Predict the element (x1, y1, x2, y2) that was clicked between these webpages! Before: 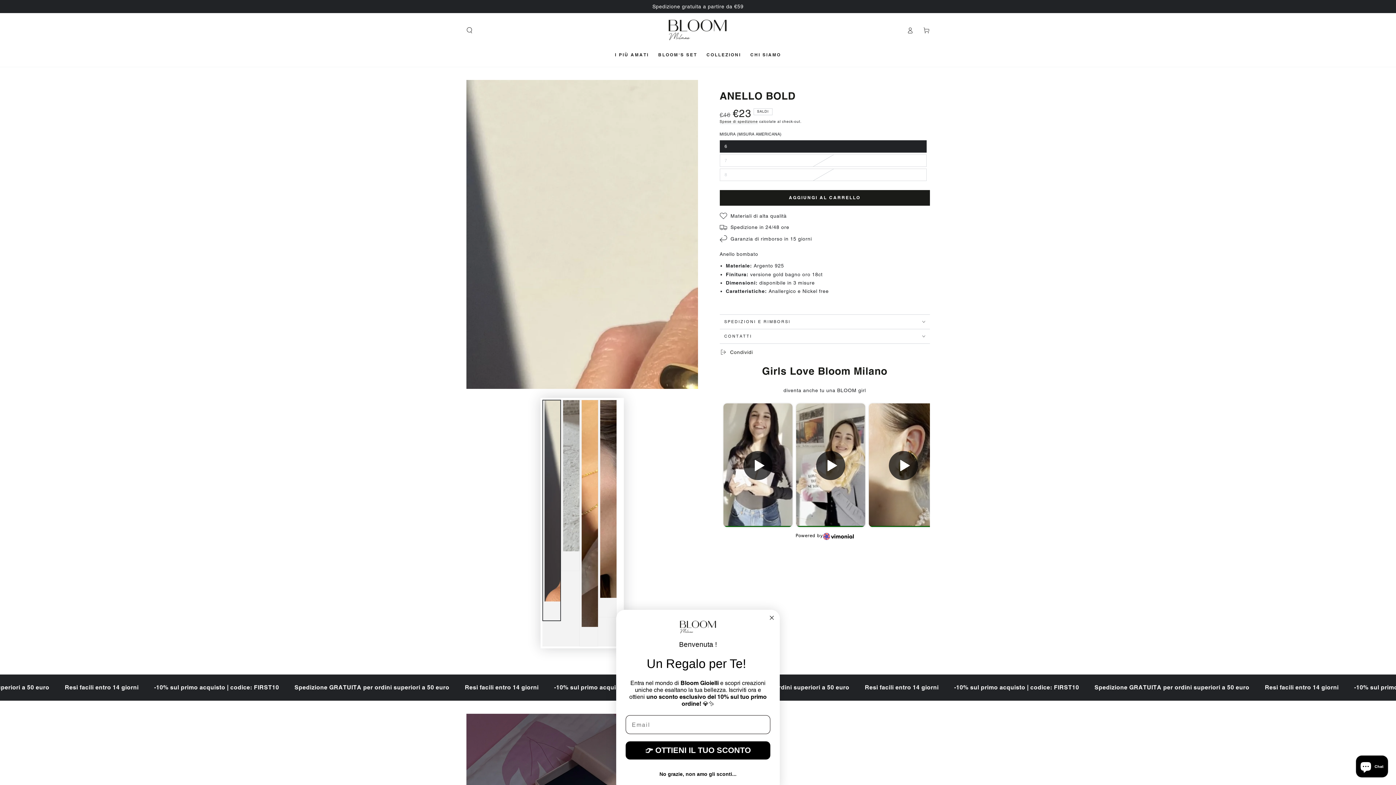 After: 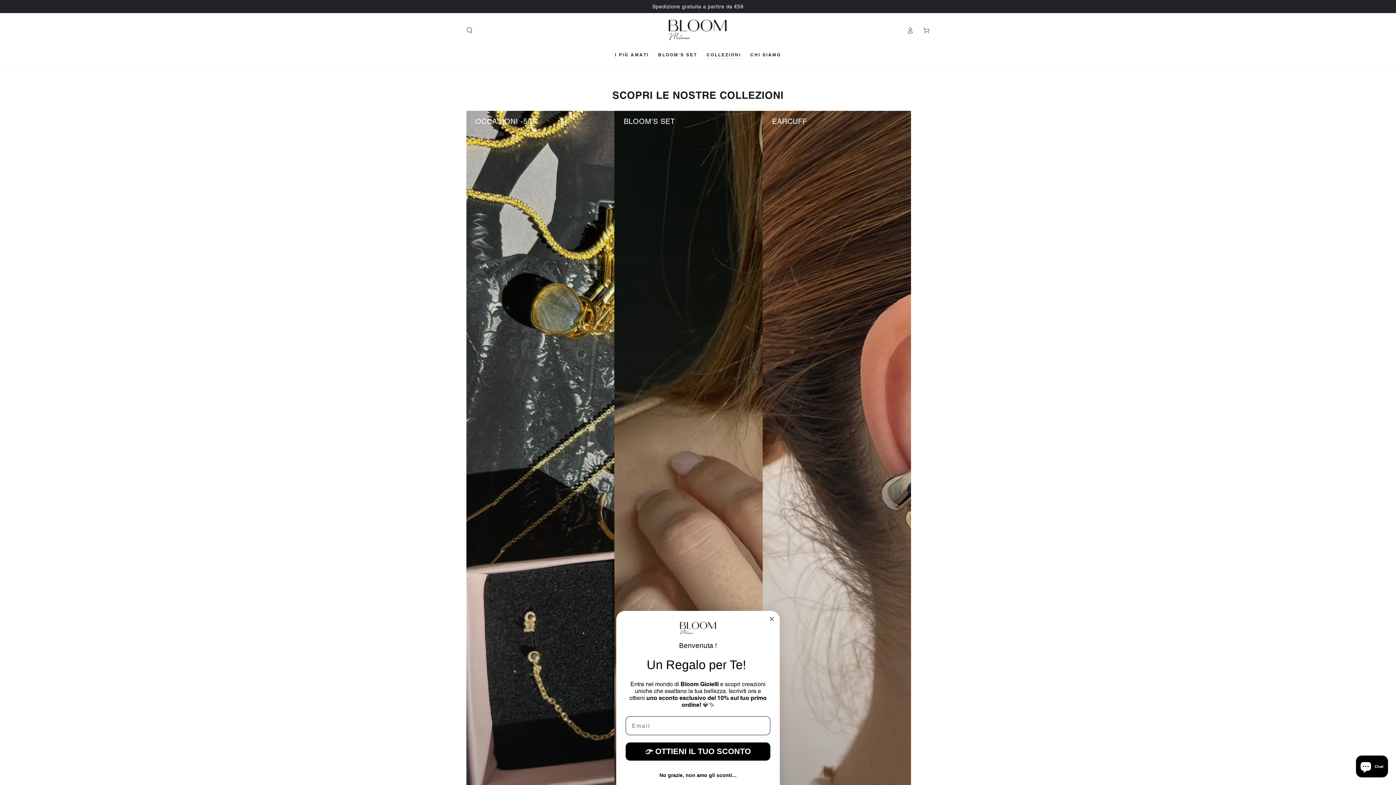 Action: bbox: (702, 46, 745, 62) label: COLLEZIONI